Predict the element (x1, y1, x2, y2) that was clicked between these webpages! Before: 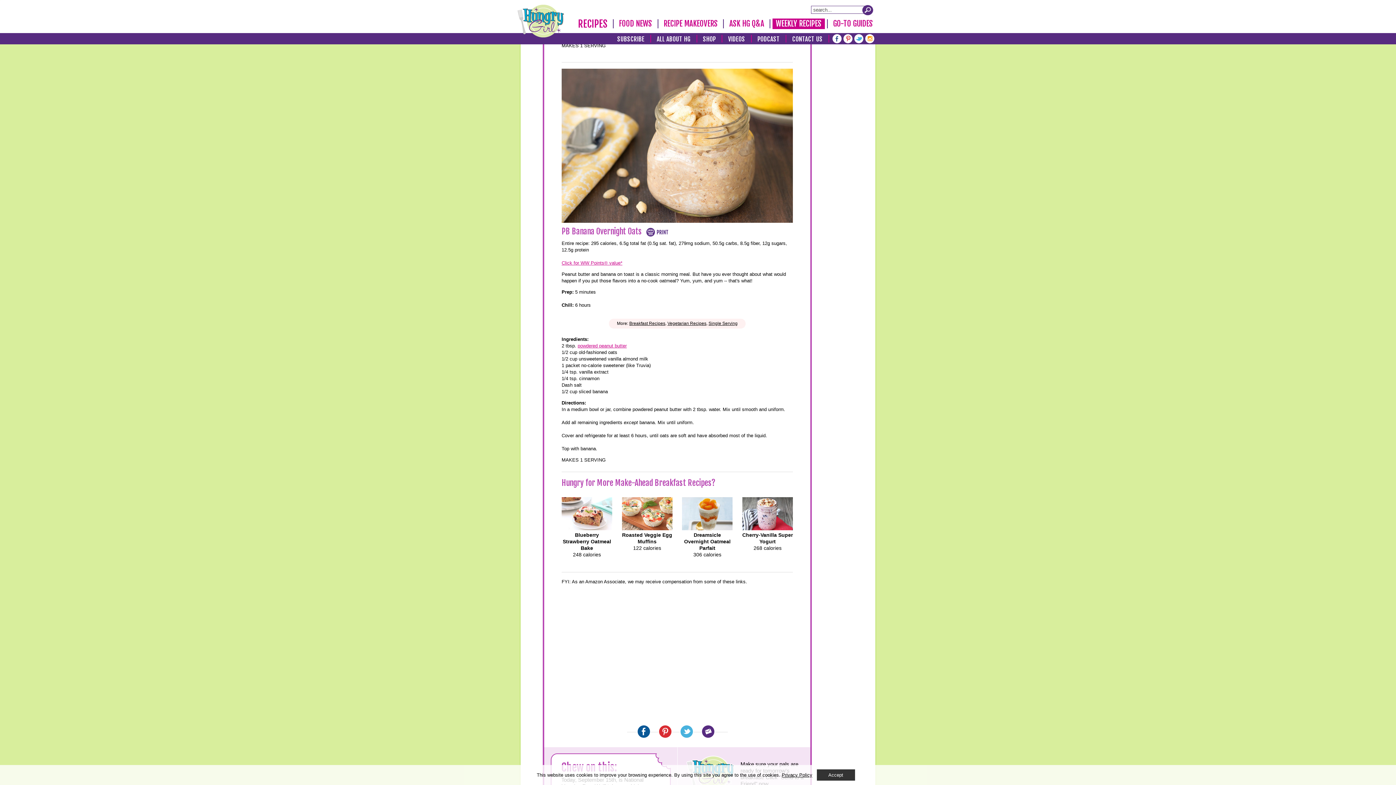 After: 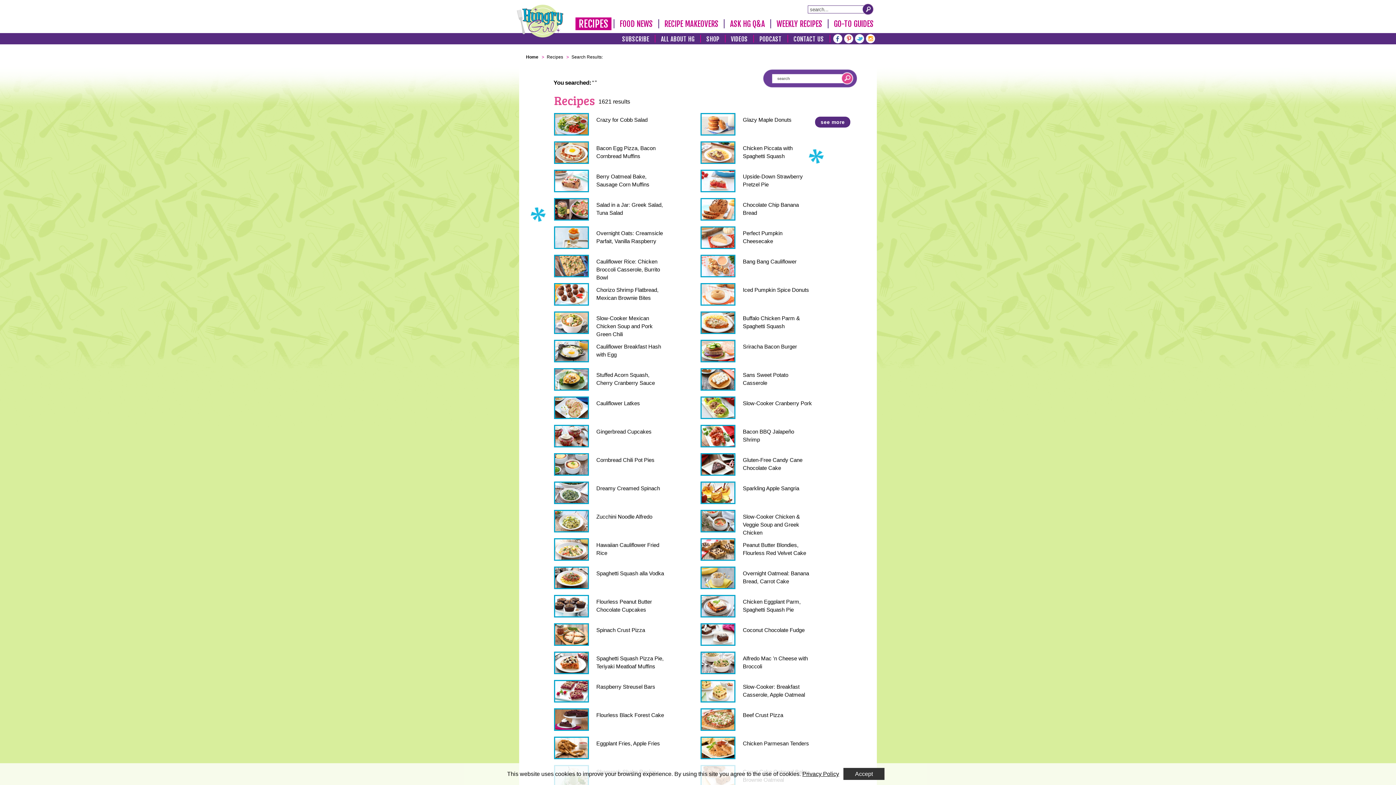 Action: label: Submit Search Query bbox: (862, 5, 873, 15)